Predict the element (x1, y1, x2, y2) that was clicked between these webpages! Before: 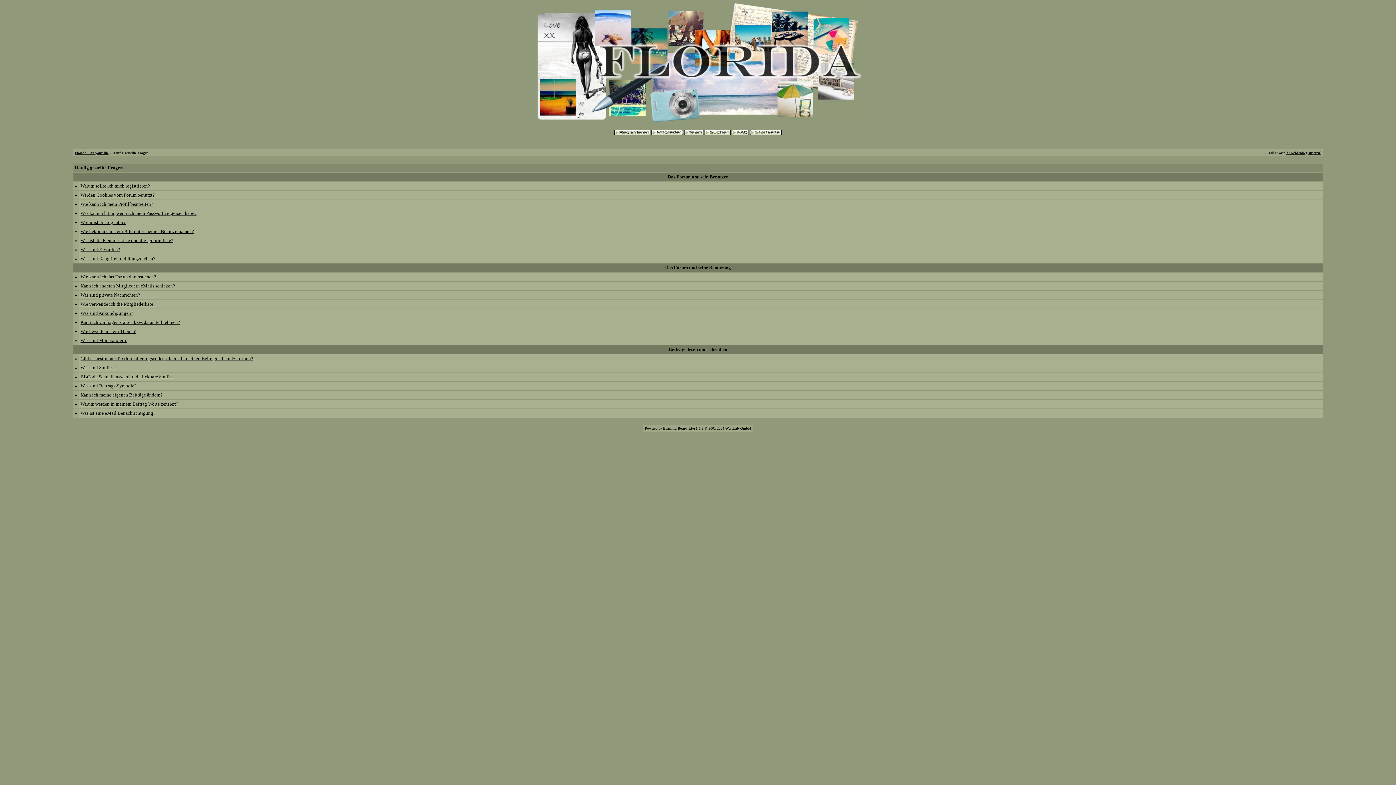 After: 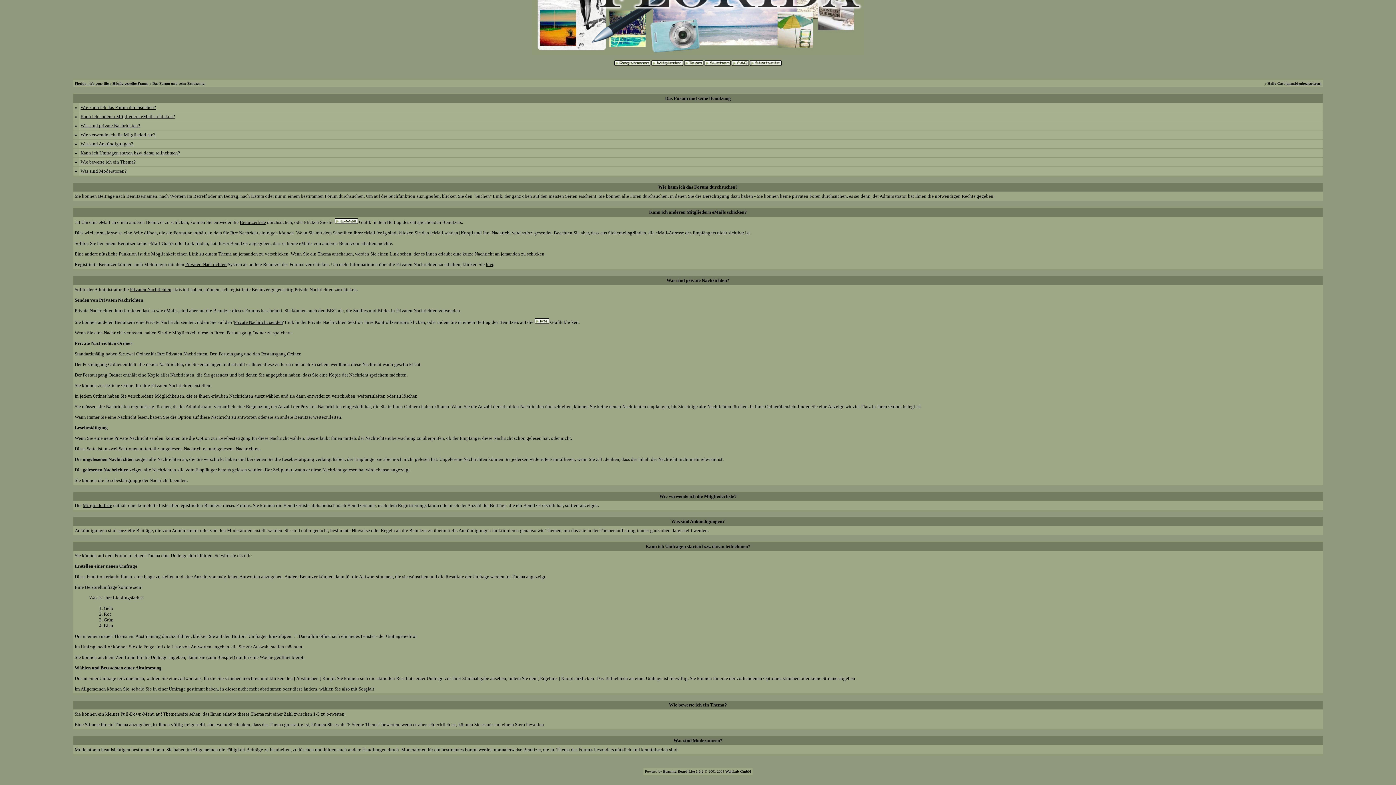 Action: bbox: (80, 301, 155, 306) label: Wie verwende ich die Mitgliederliste?